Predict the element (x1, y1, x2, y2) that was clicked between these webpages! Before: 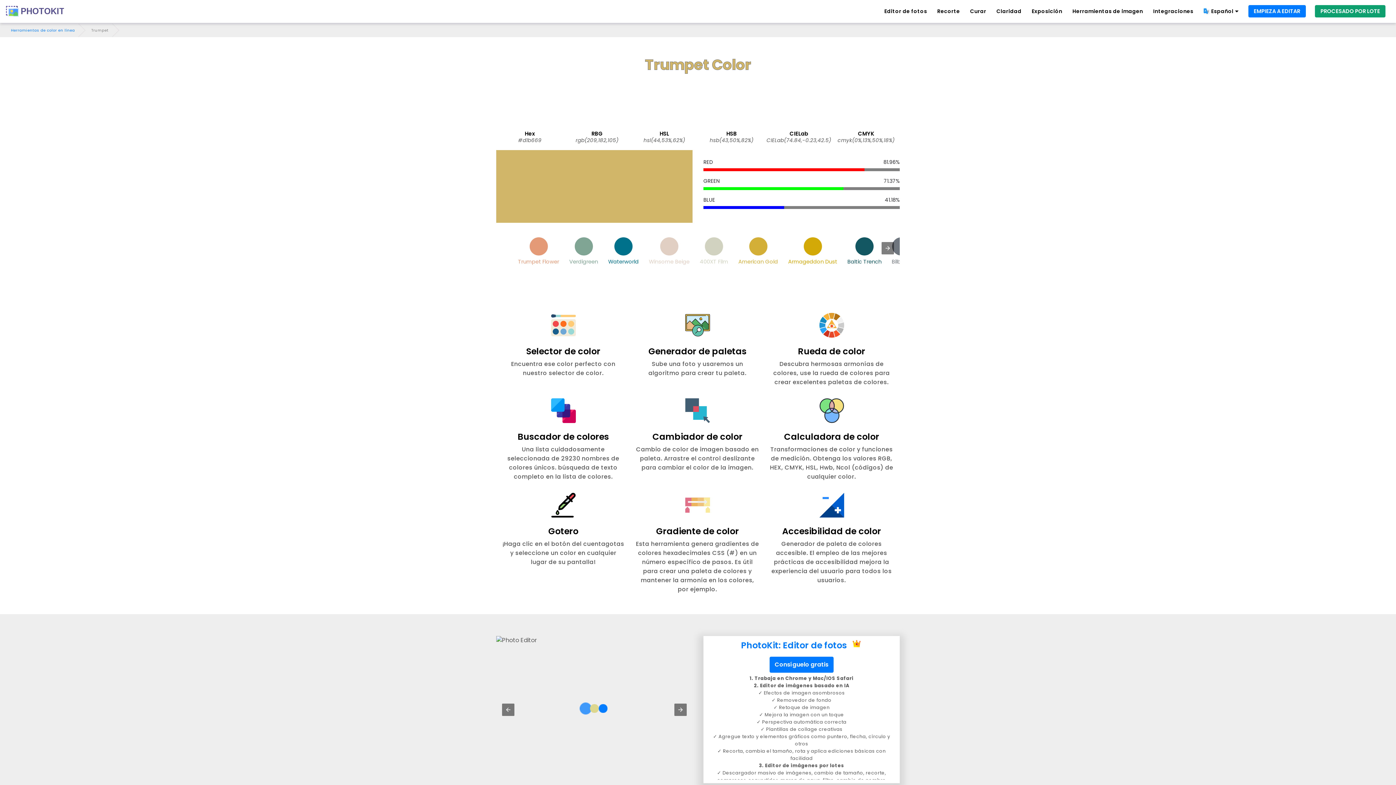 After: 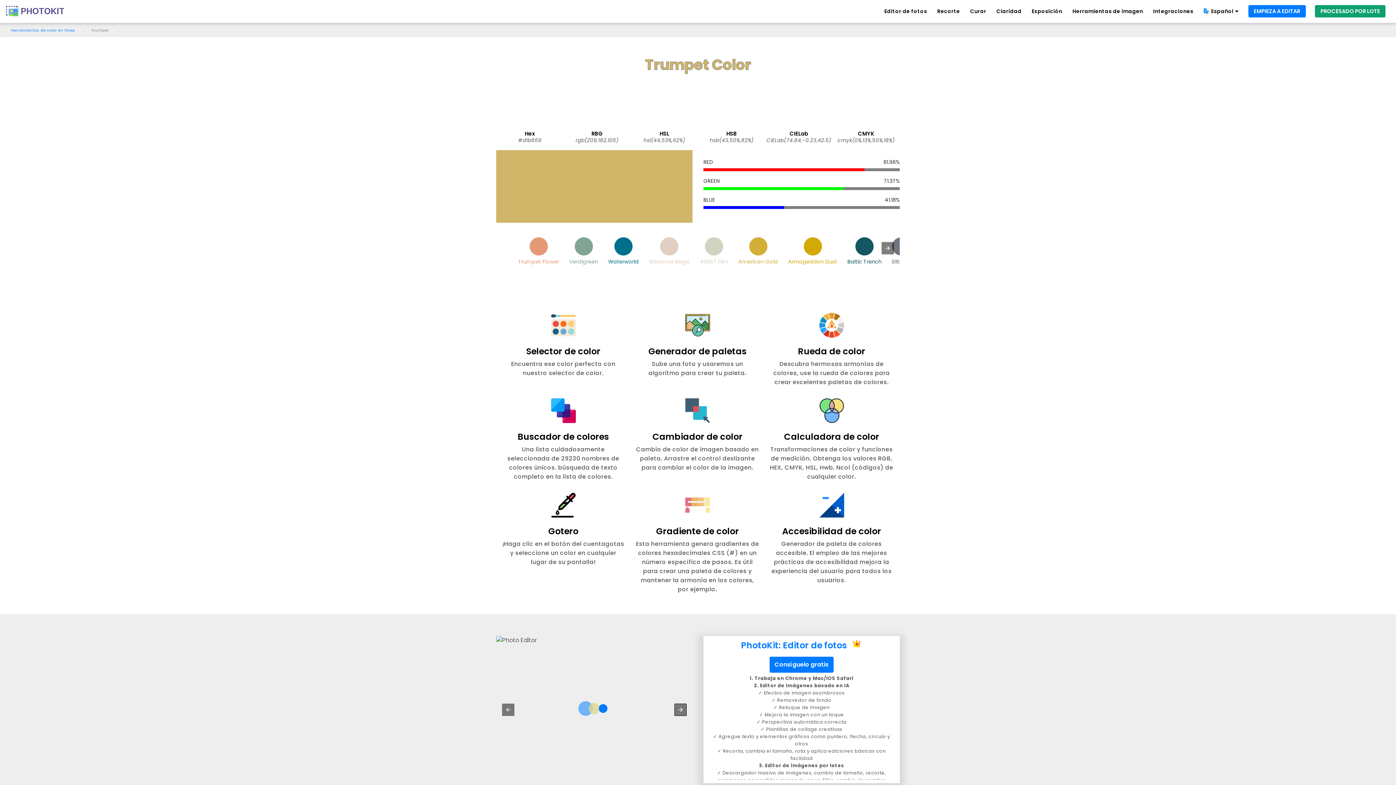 Action: bbox: (674, 703, 686, 716)